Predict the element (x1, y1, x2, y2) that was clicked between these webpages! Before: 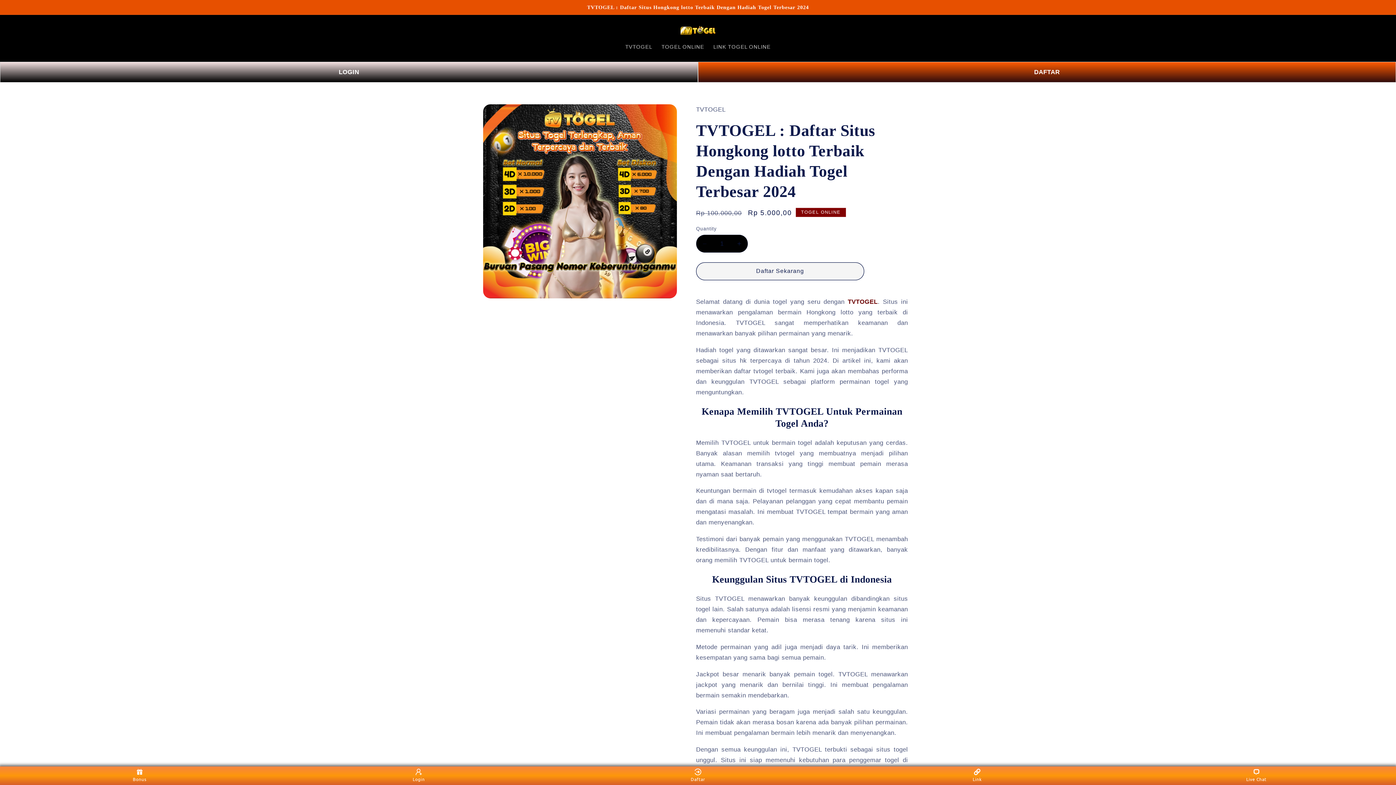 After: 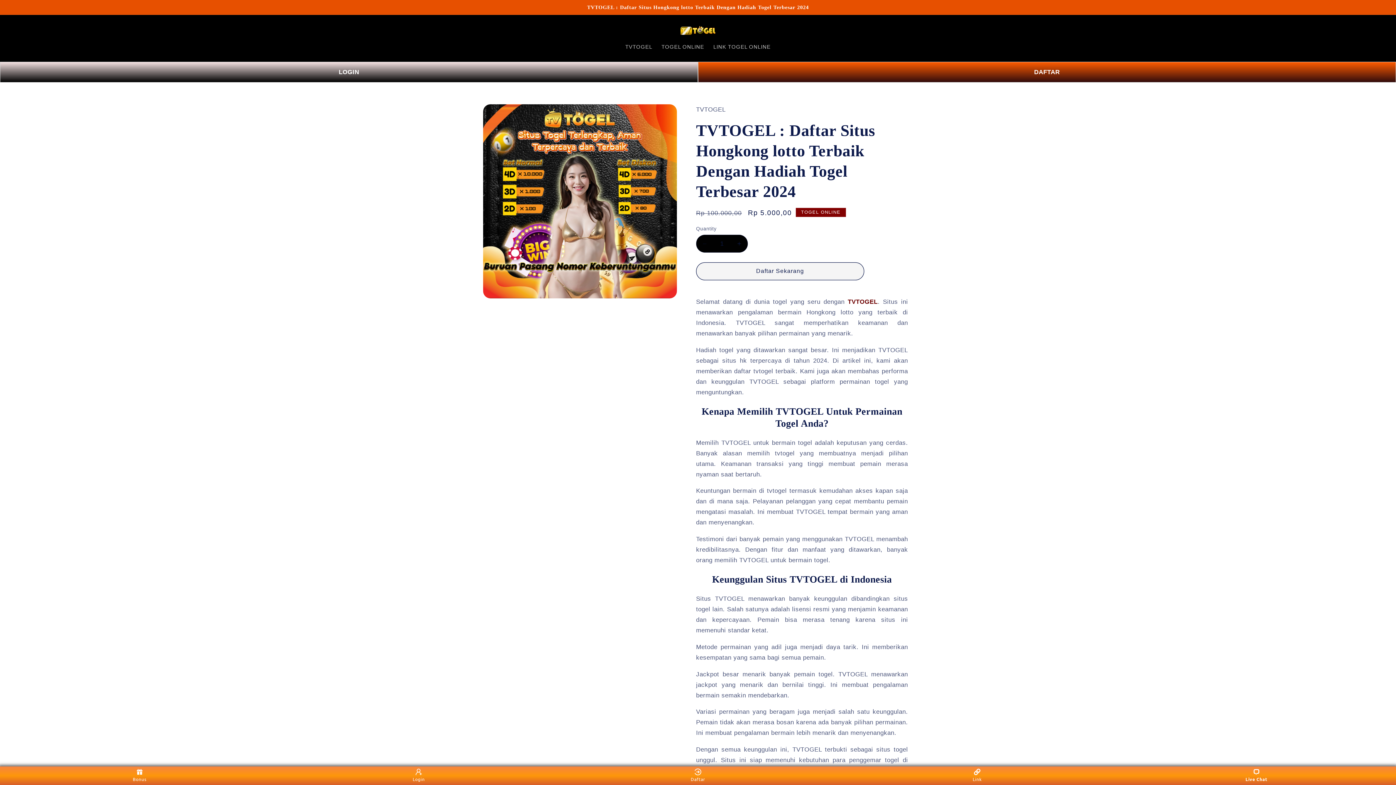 Action: bbox: (1243, 768, 1270, 783) label: Live Chat